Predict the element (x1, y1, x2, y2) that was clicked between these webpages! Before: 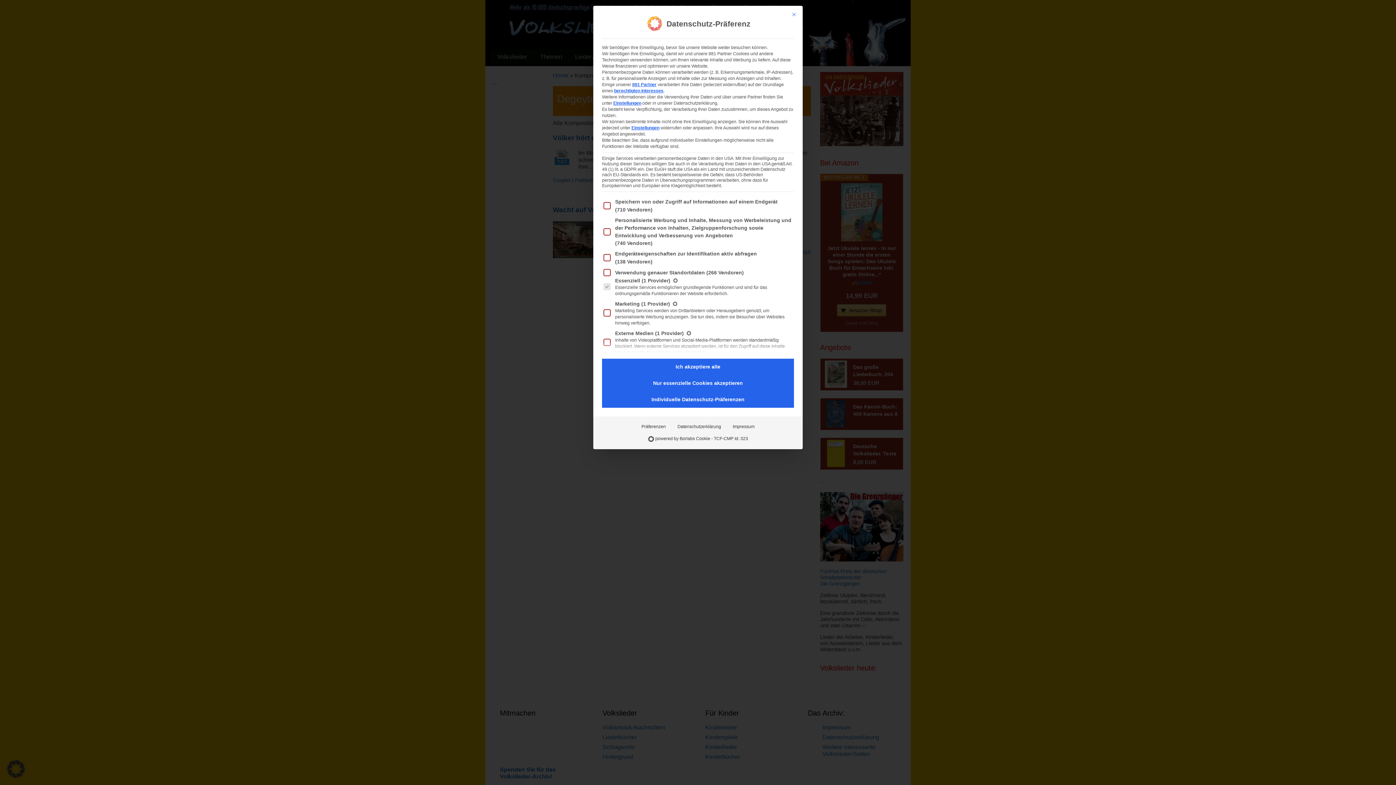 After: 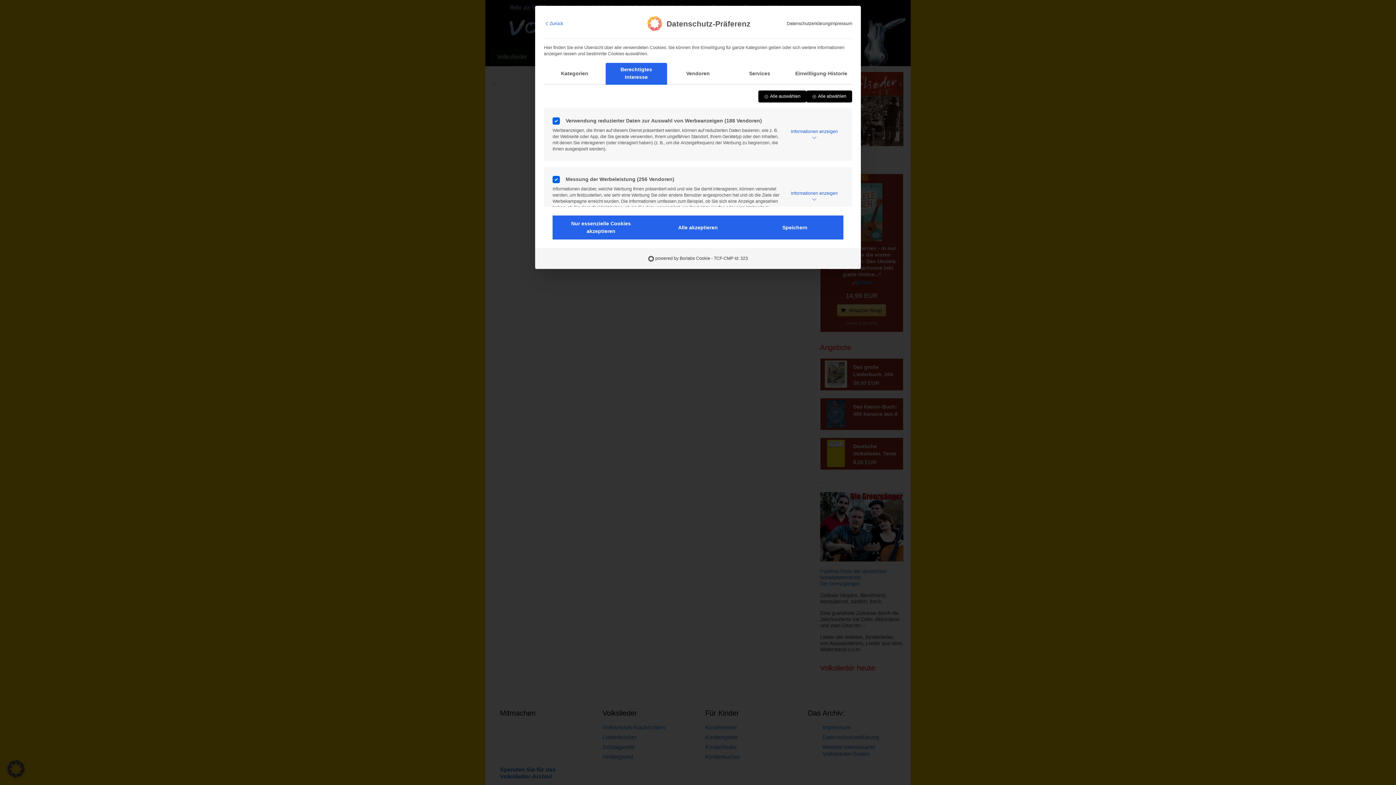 Action: bbox: (614, 87, 663, 92) label: berechtigten Interesses